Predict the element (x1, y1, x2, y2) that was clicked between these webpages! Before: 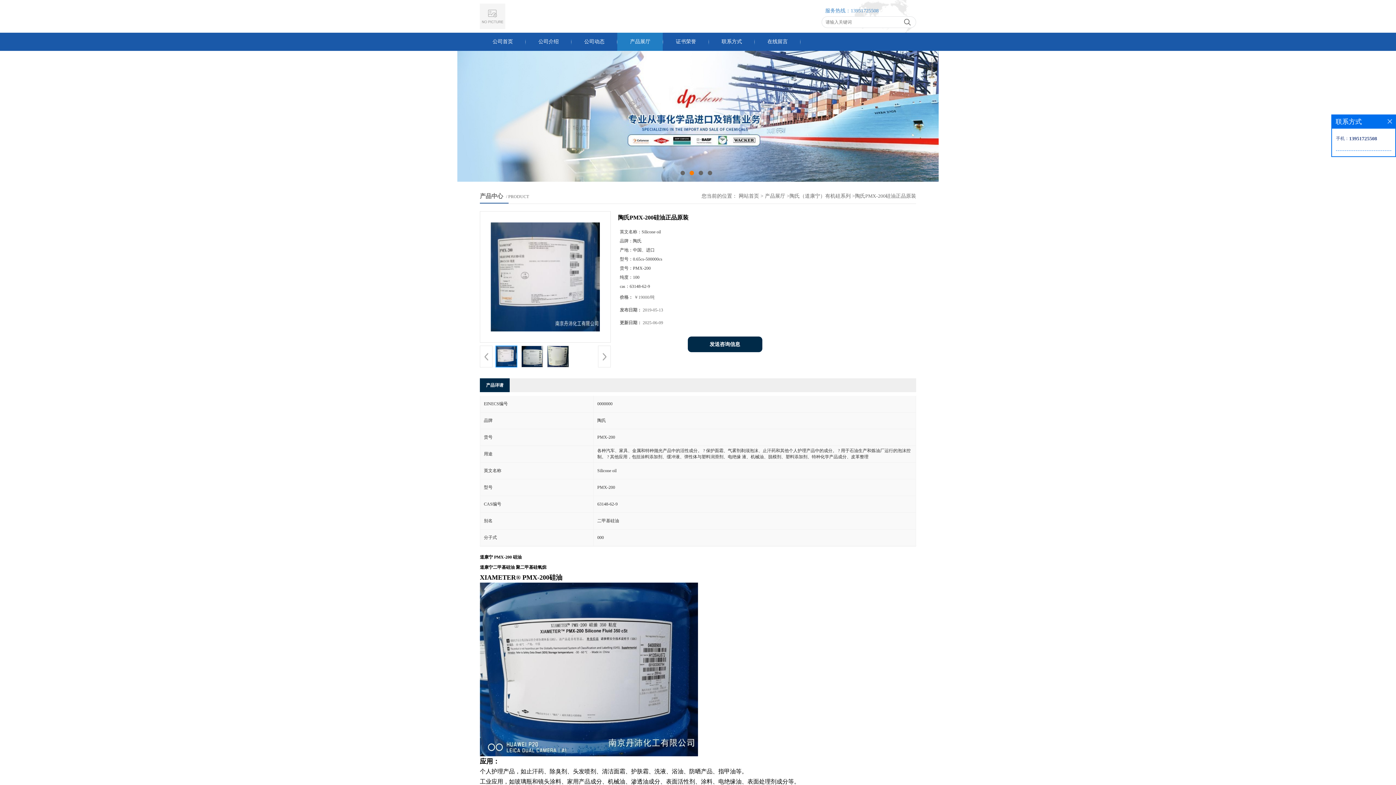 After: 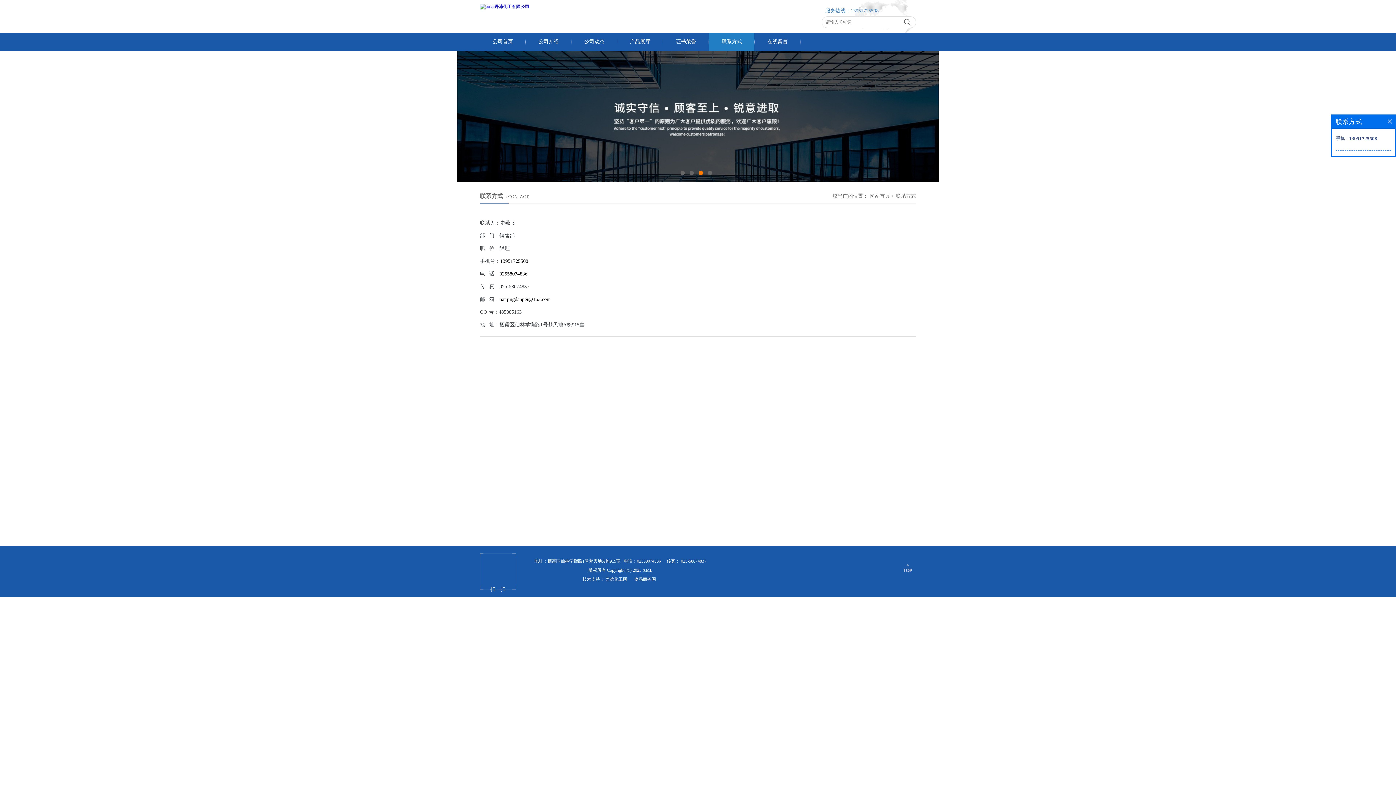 Action: label: 联系方式 bbox: (709, 32, 754, 50)